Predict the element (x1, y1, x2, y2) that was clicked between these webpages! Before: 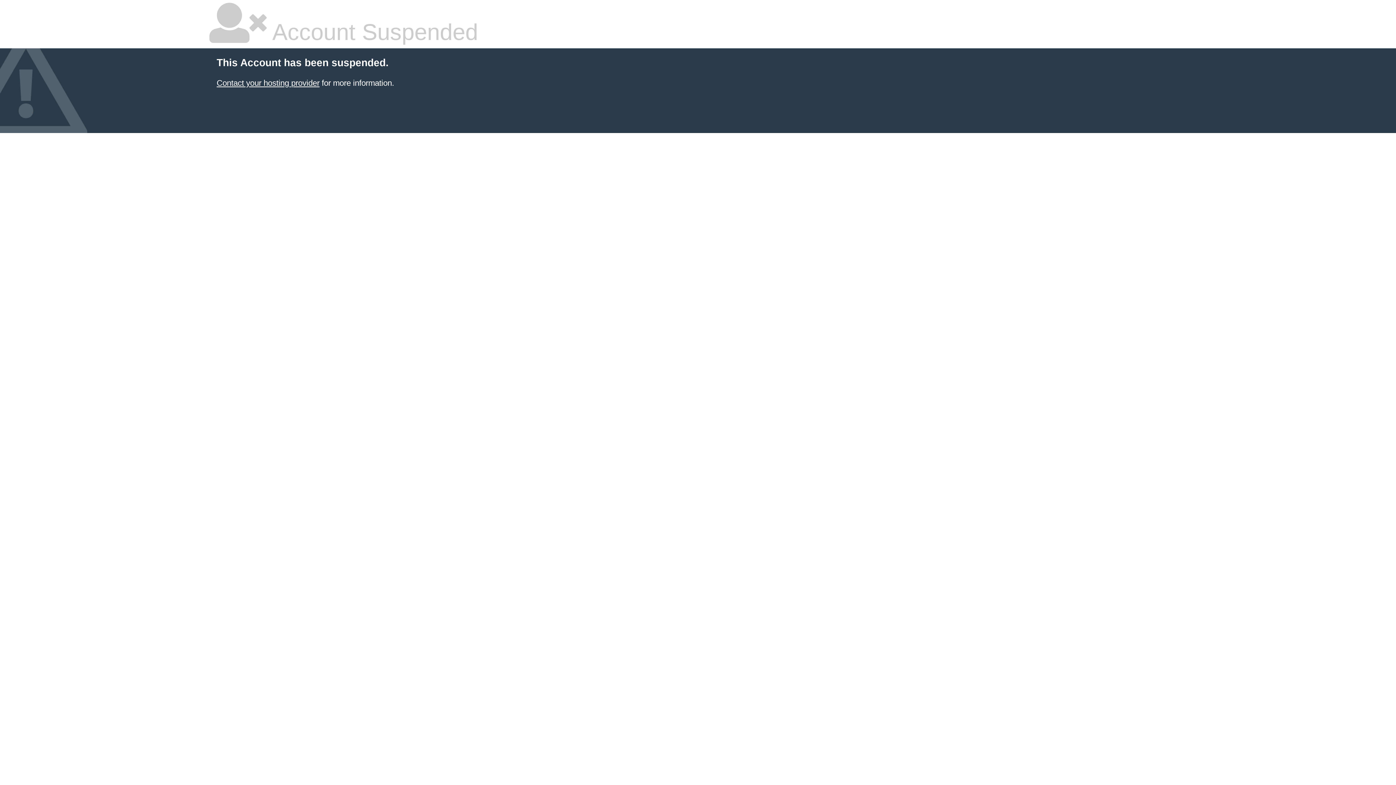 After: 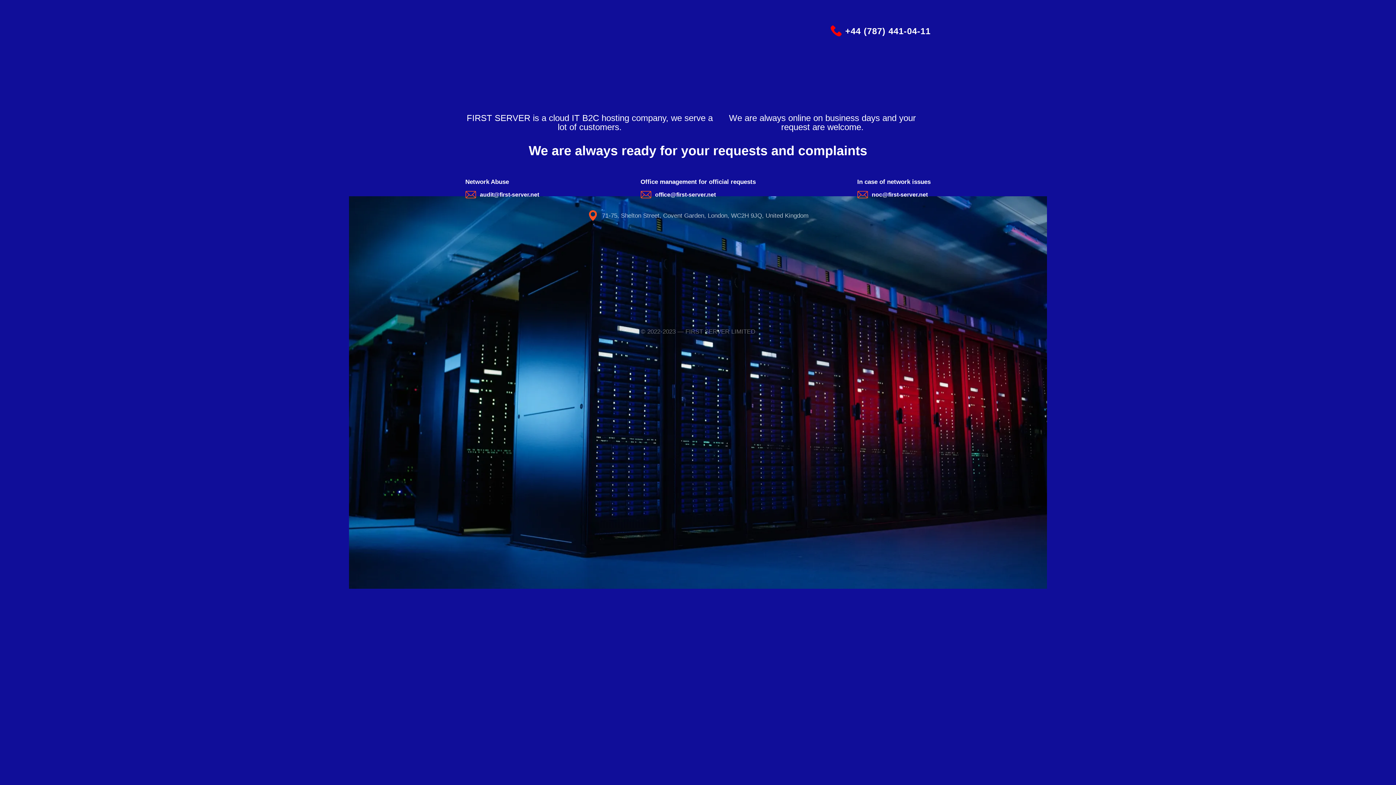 Action: label: Contact your hosting provider bbox: (216, 78, 319, 87)